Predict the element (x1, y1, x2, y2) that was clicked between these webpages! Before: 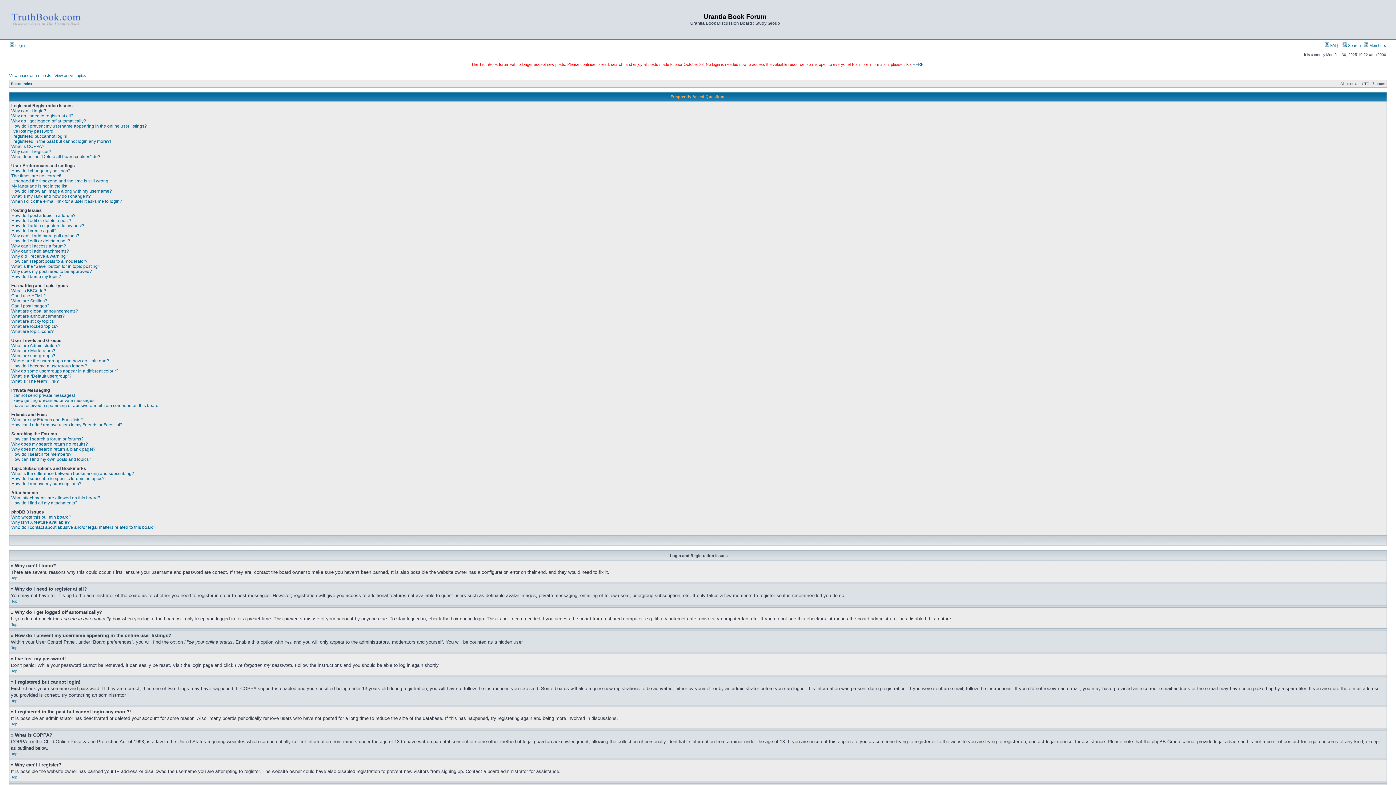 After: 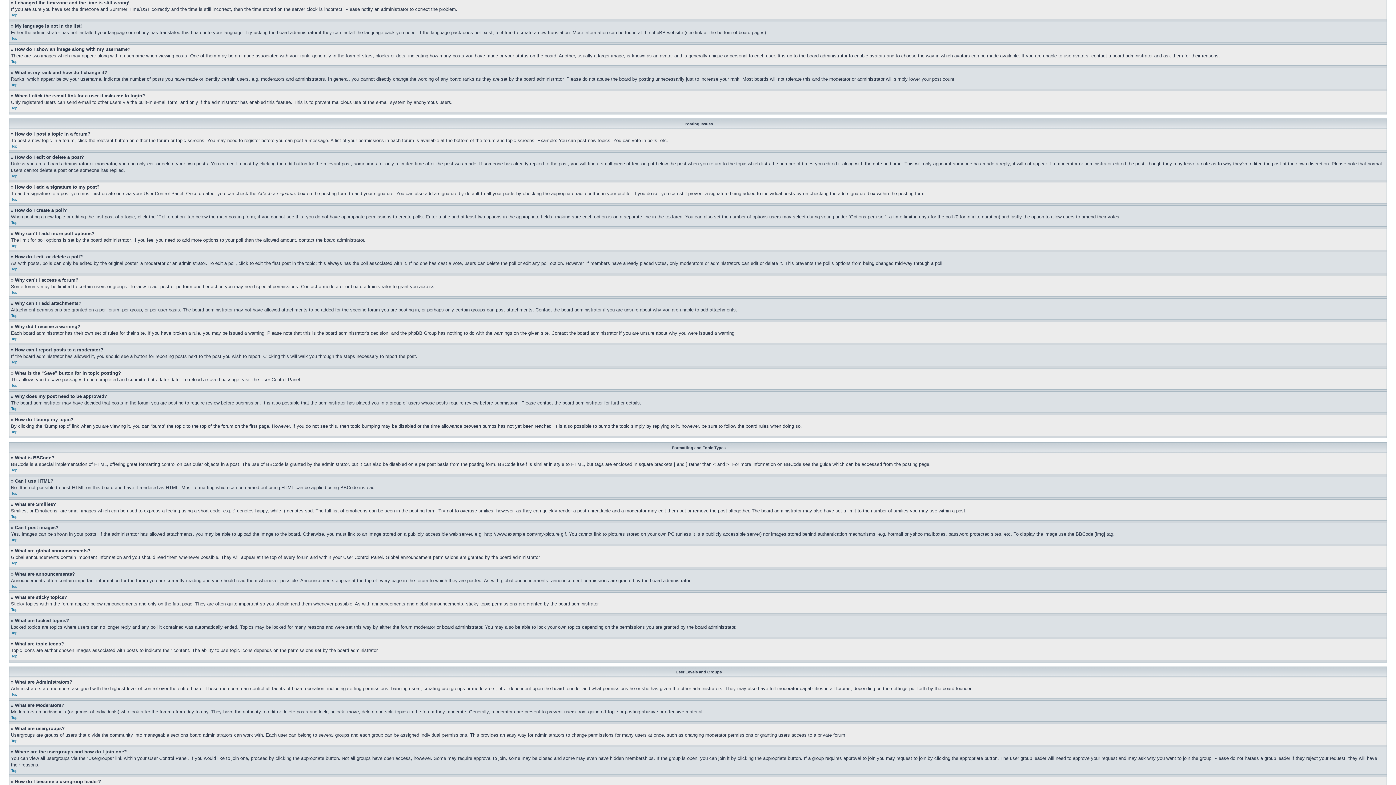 Action: label: I changed the timezone and the time is still wrong! bbox: (11, 178, 109, 183)